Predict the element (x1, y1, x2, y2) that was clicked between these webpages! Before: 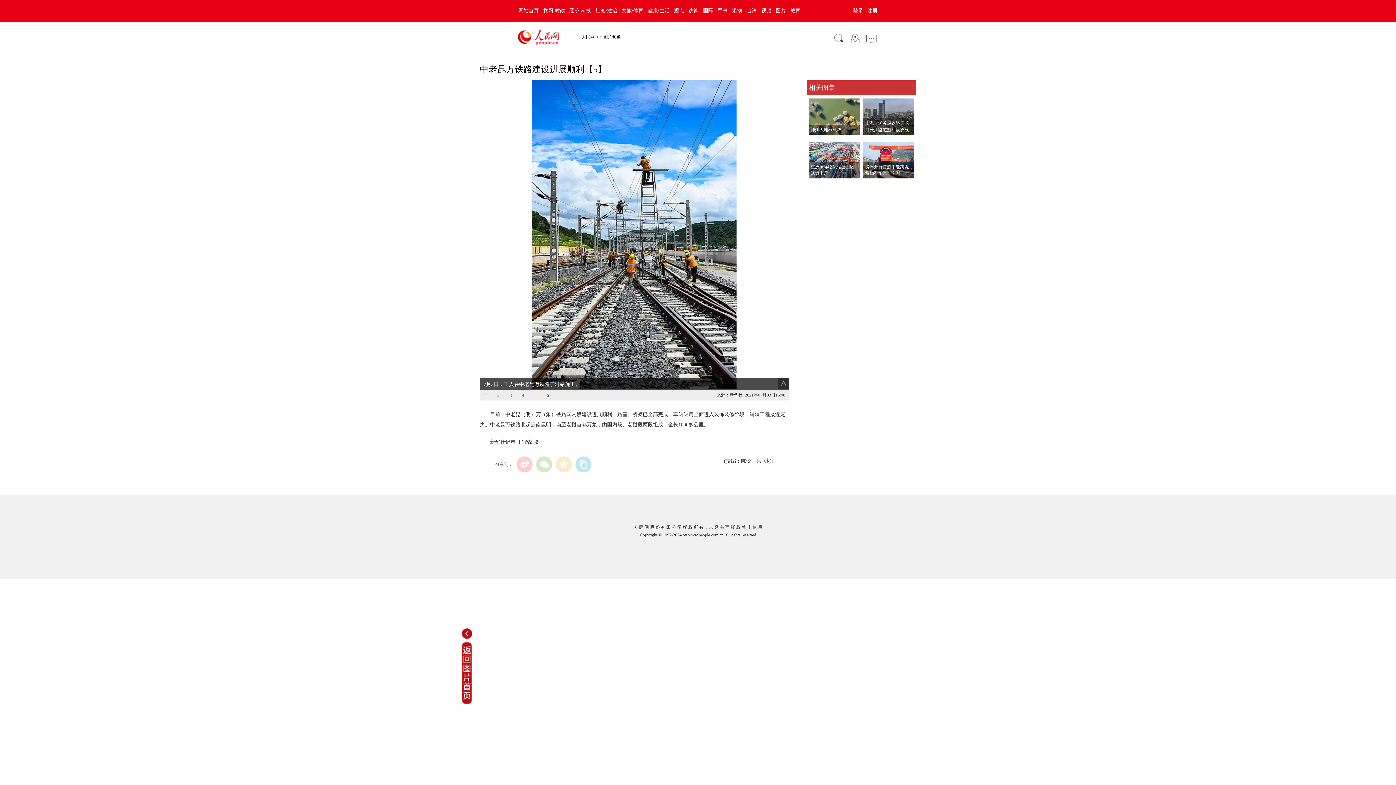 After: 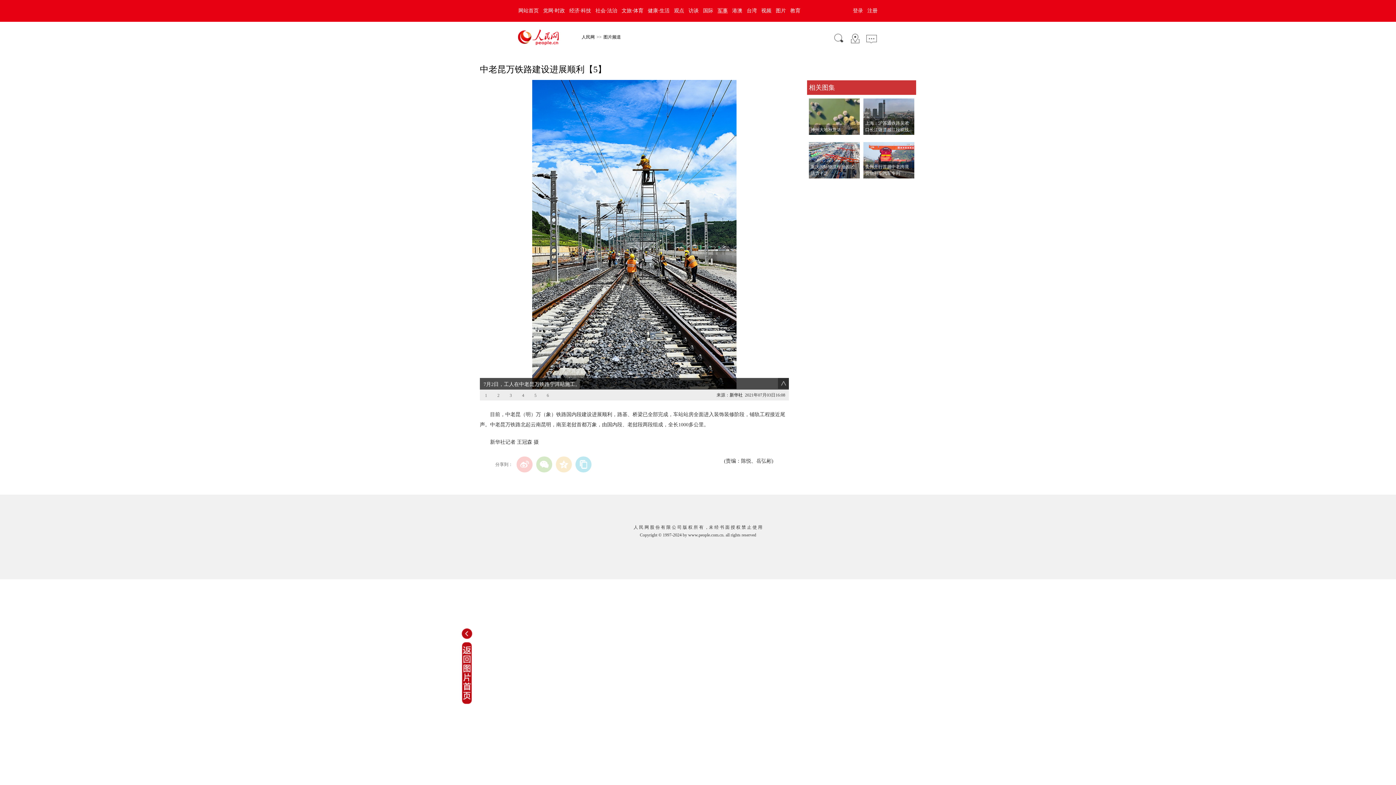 Action: bbox: (715, 8, 730, 13) label: 军事